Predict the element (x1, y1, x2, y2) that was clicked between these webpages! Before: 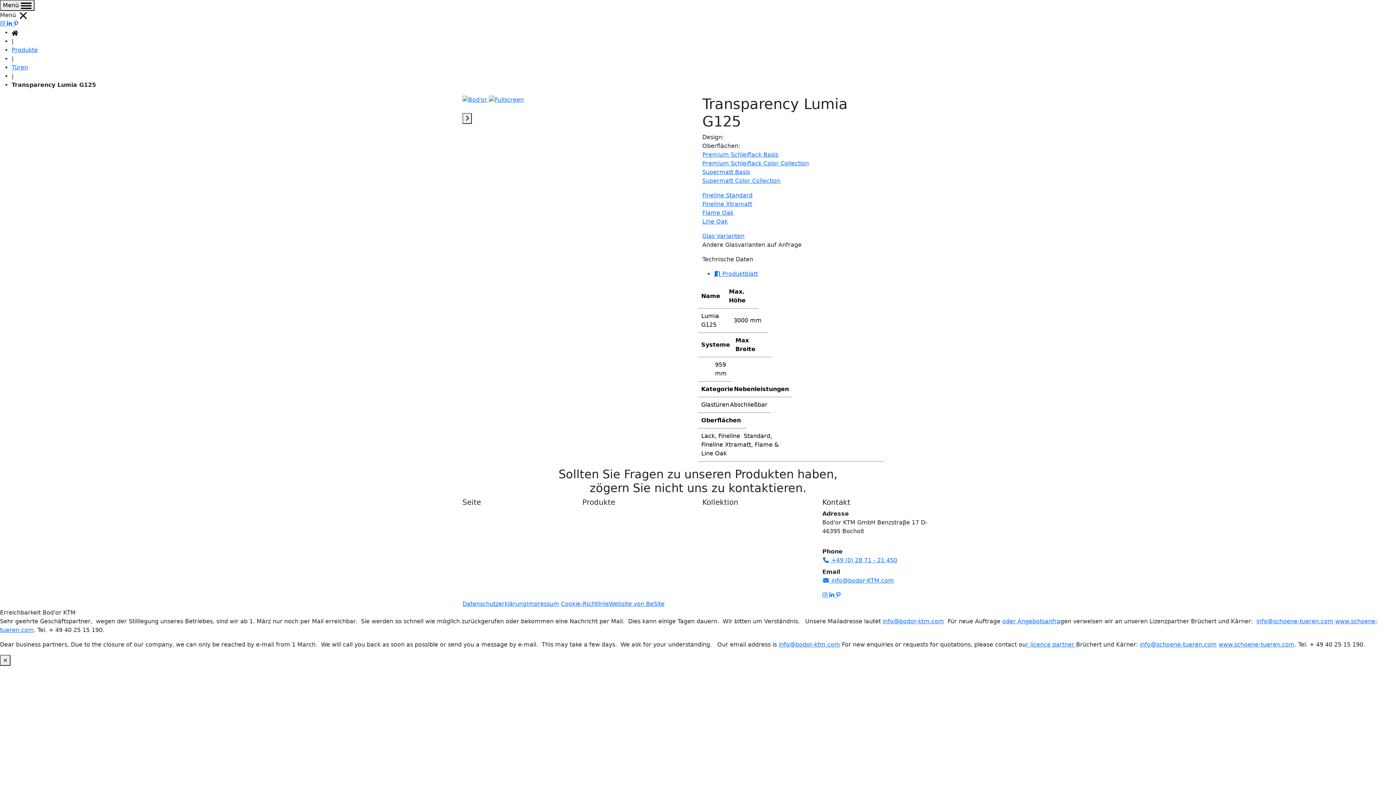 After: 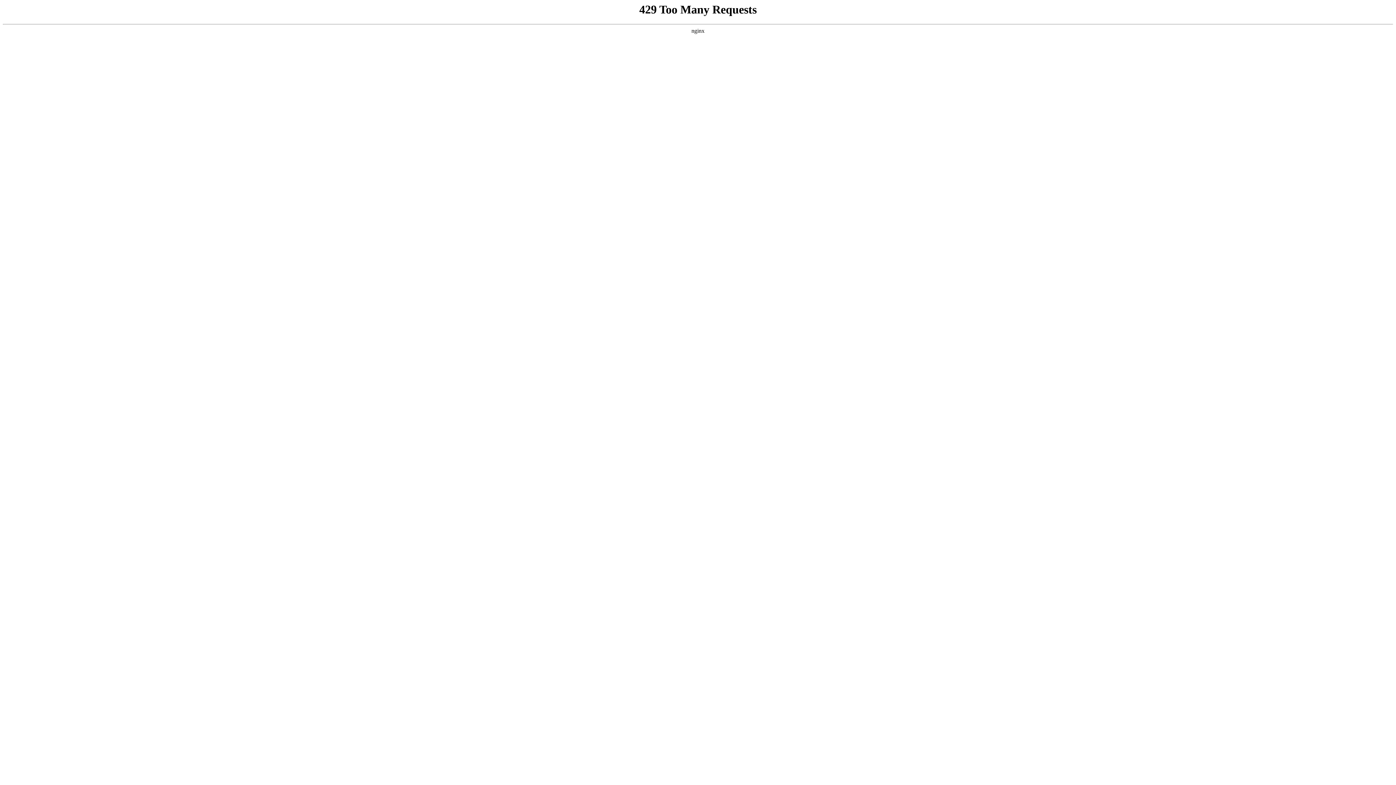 Action: label: Premium Schleiflack Color Collection bbox: (702, 160, 809, 166)